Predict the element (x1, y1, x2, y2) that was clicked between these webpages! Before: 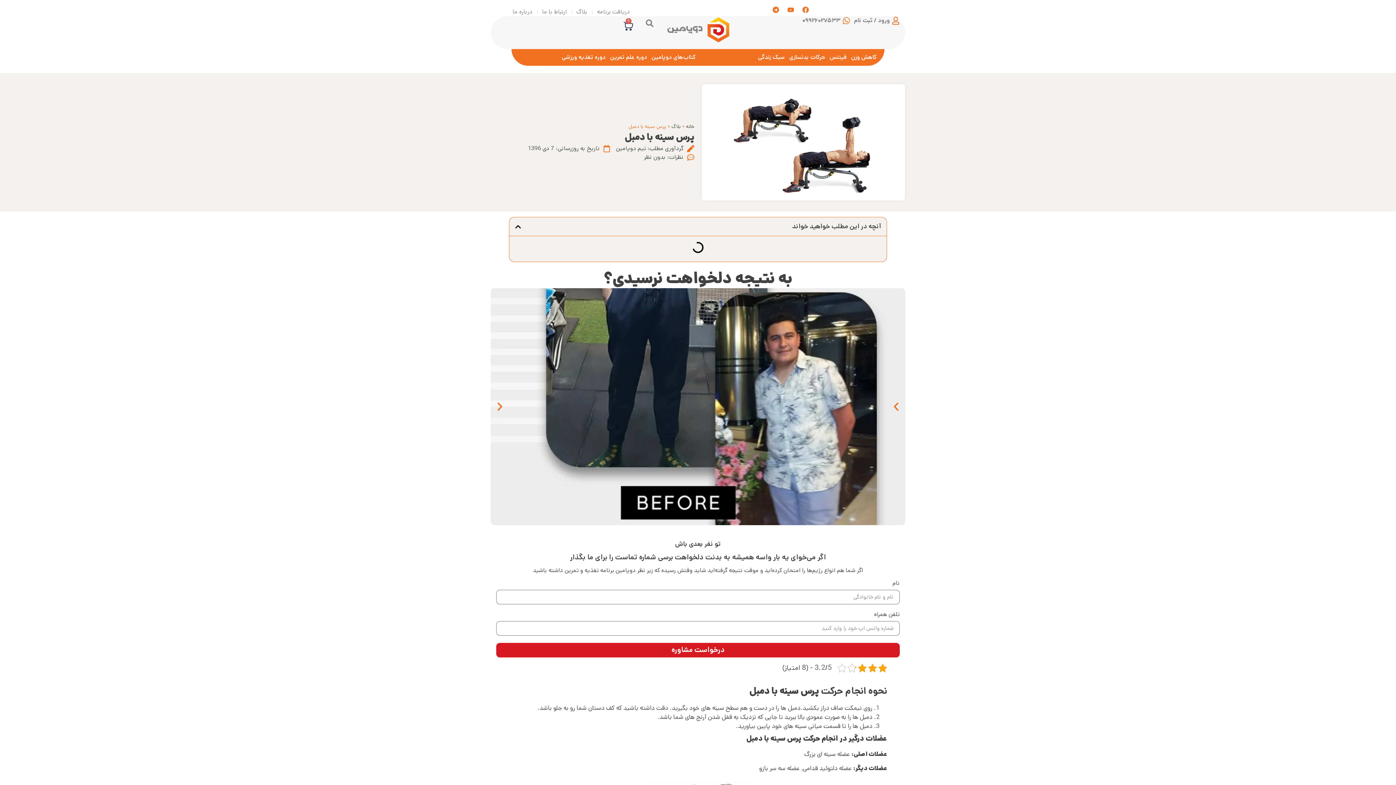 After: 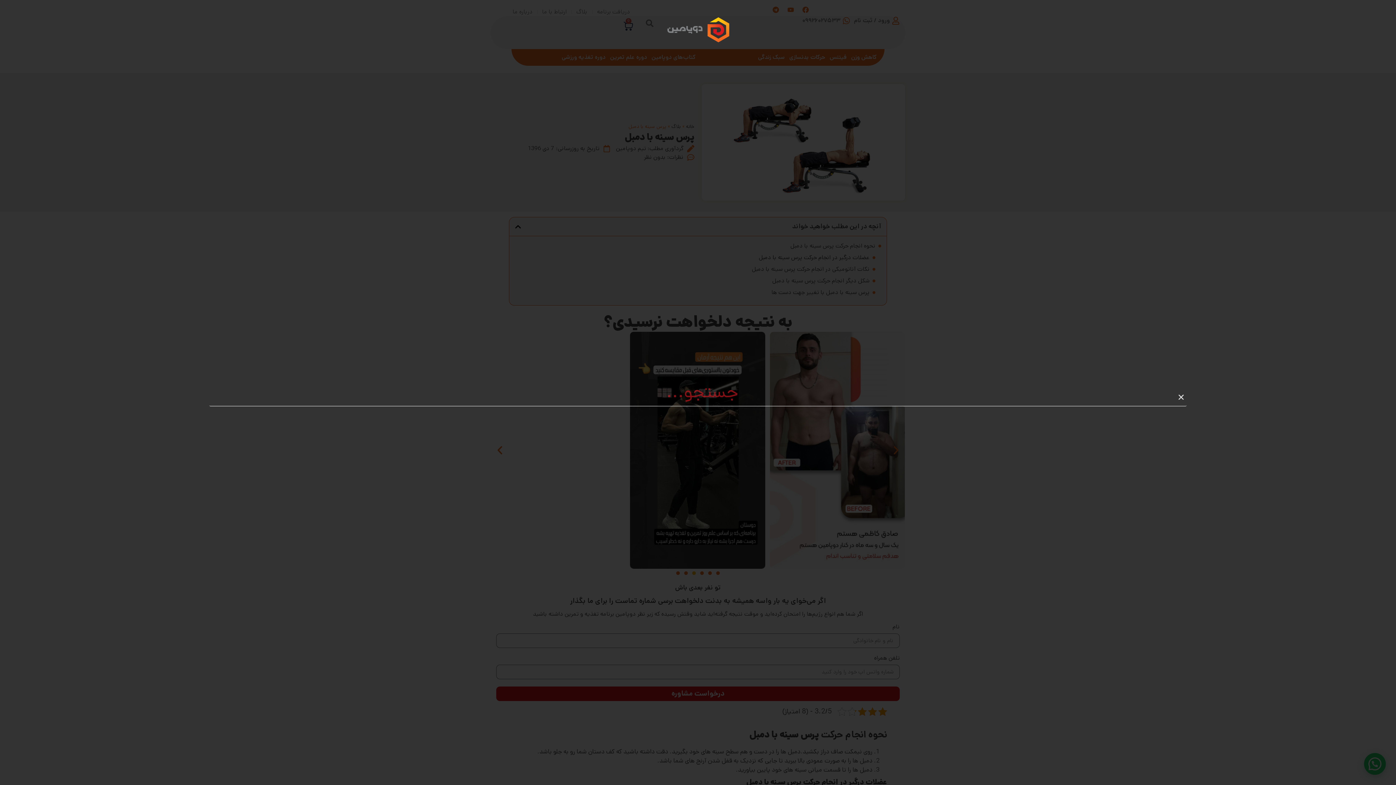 Action: label: جستجو bbox: (642, 16, 656, 30)